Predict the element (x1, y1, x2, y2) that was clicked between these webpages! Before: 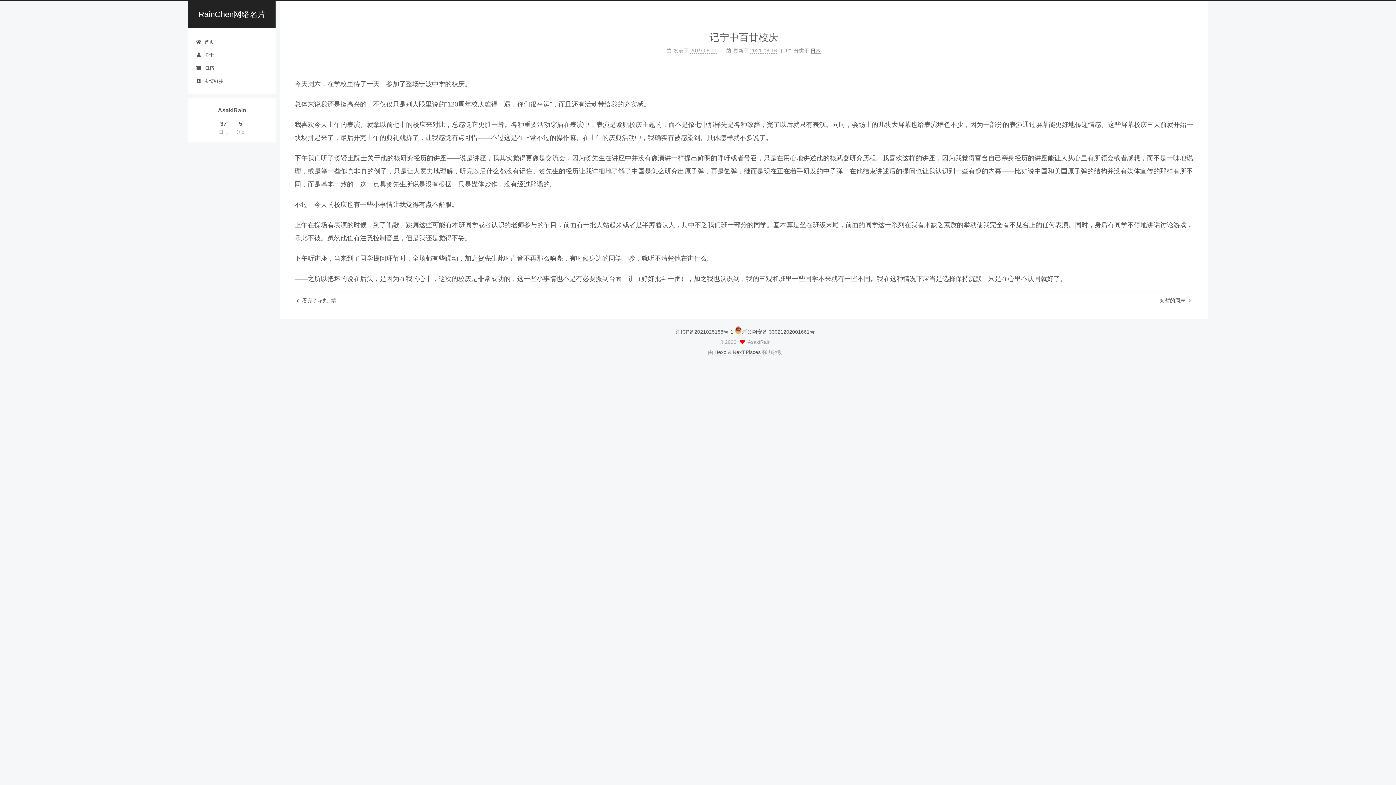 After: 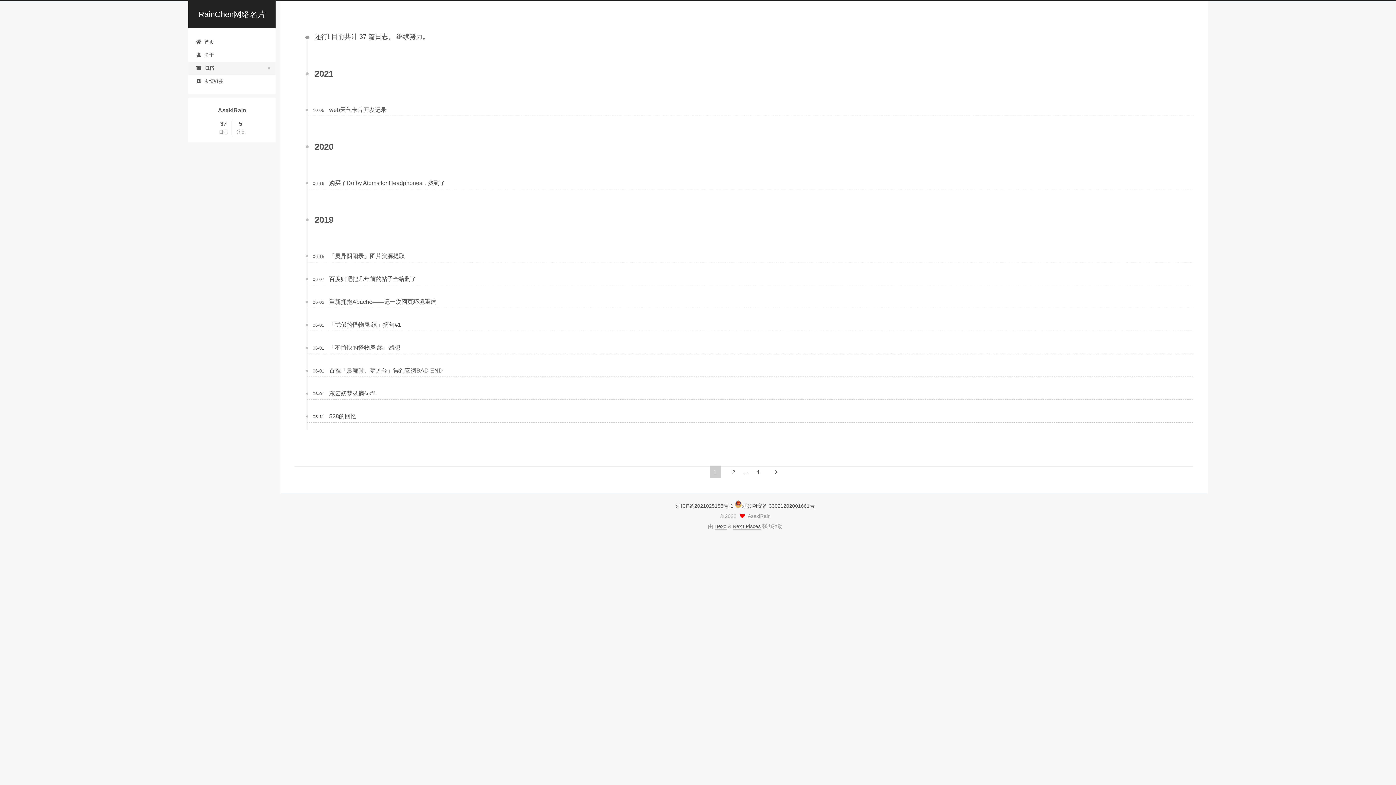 Action: label: 37
日志 bbox: (218, 120, 228, 134)